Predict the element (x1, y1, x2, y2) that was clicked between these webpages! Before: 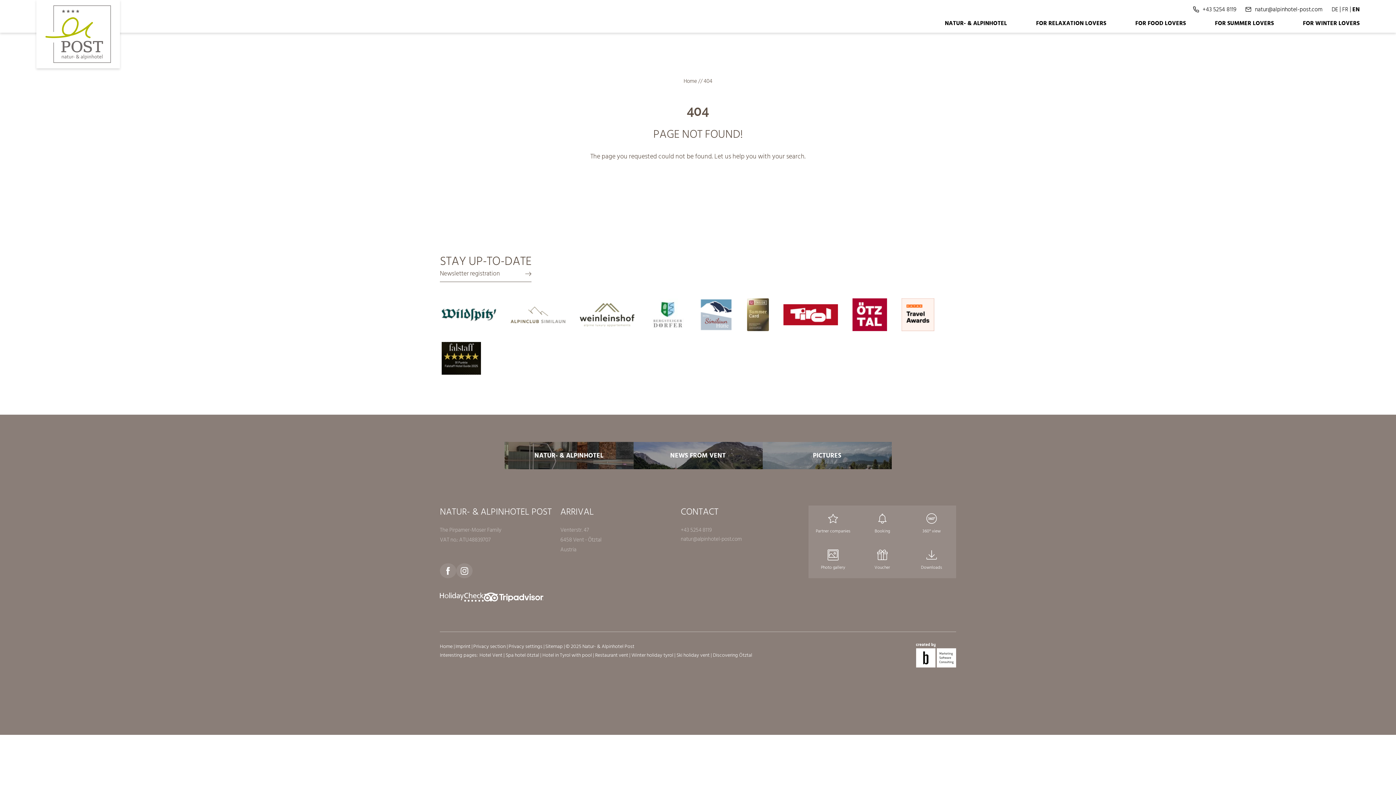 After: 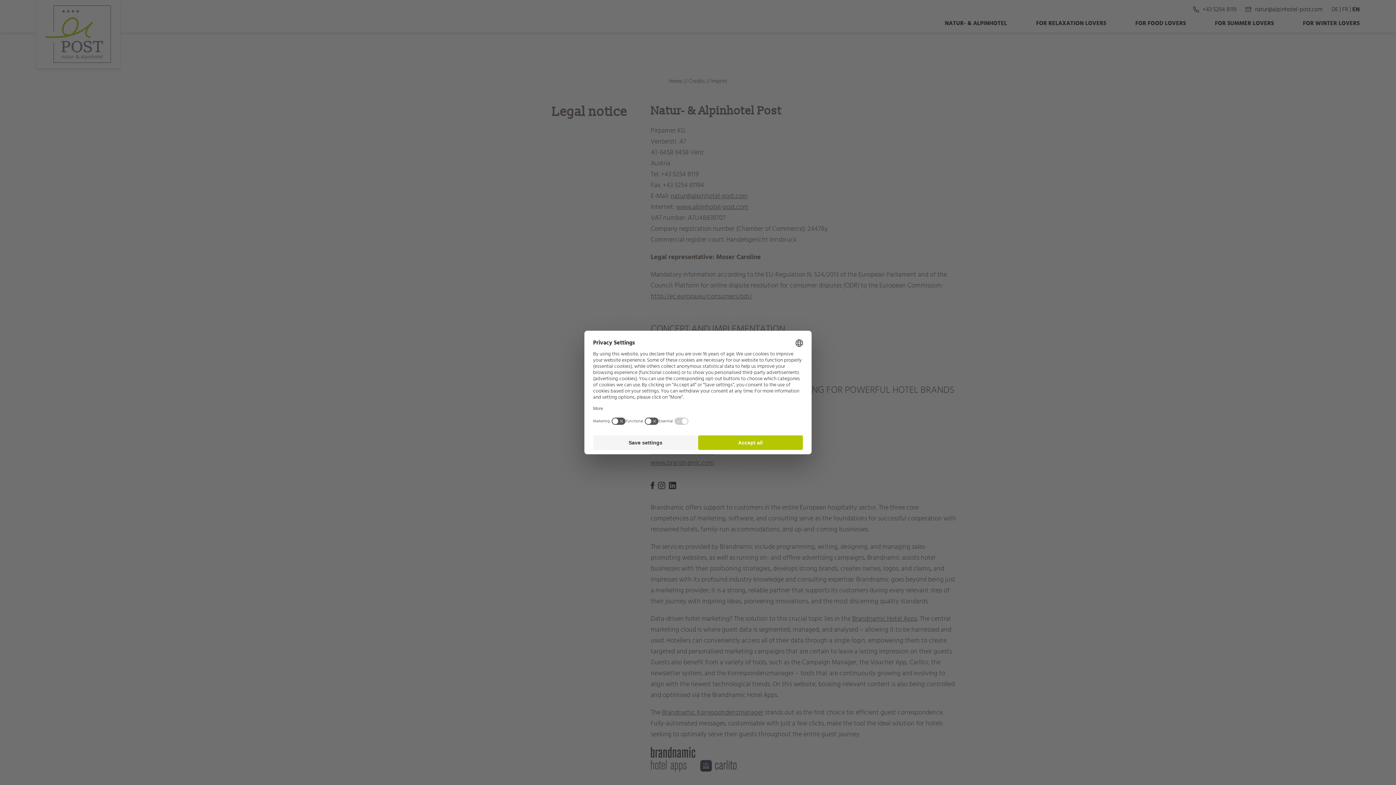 Action: label: Imprint  bbox: (455, 642, 471, 650)